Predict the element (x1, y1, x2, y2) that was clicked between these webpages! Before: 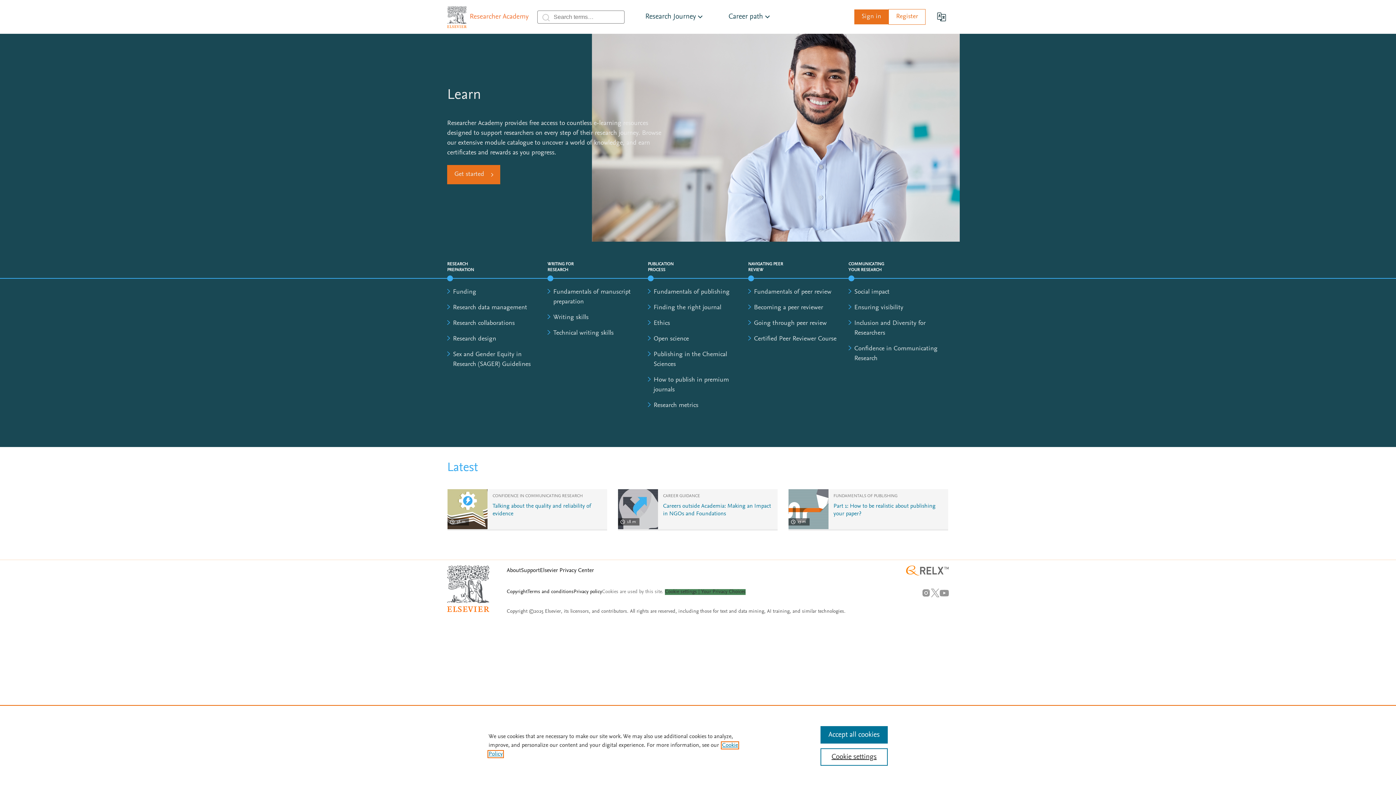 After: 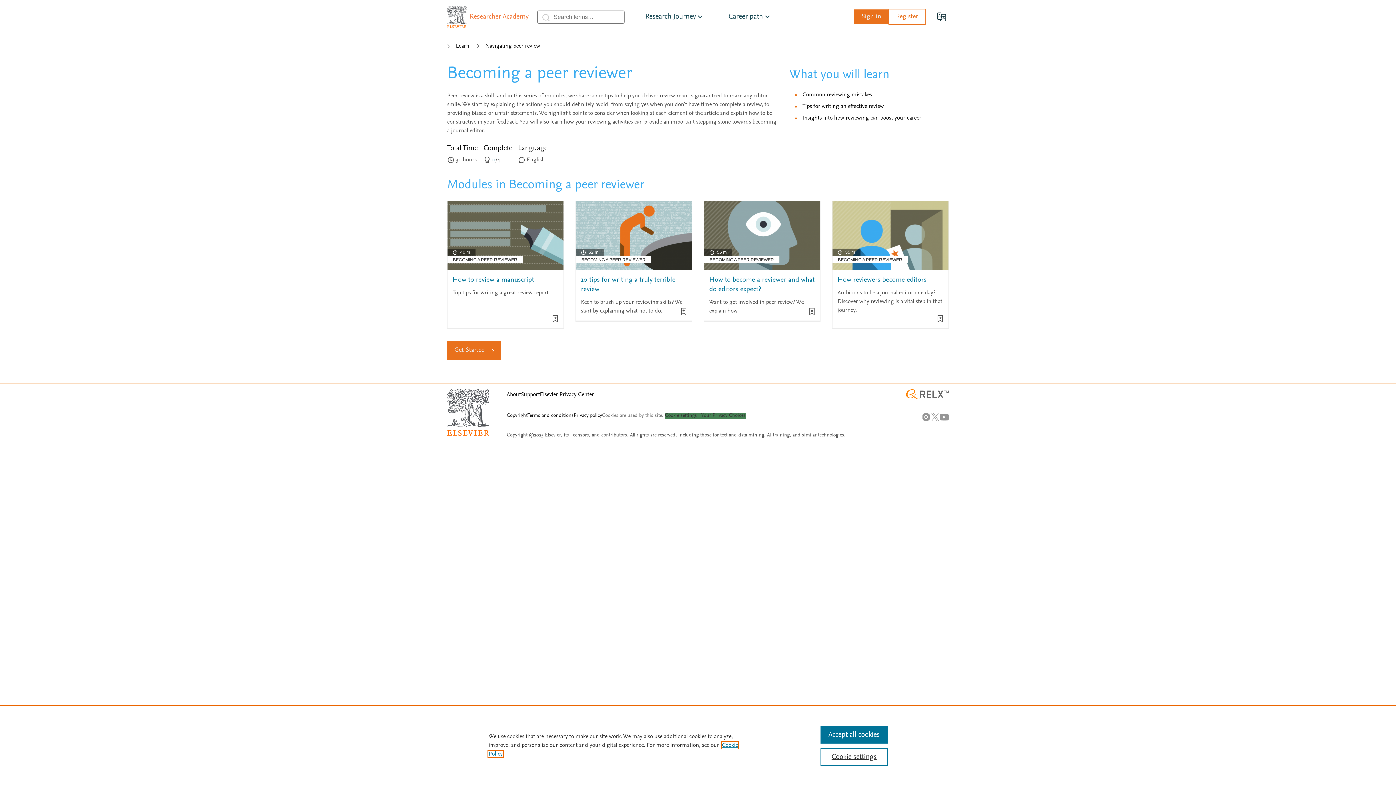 Action: bbox: (754, 304, 823, 311) label: Becoming a peer reviewer